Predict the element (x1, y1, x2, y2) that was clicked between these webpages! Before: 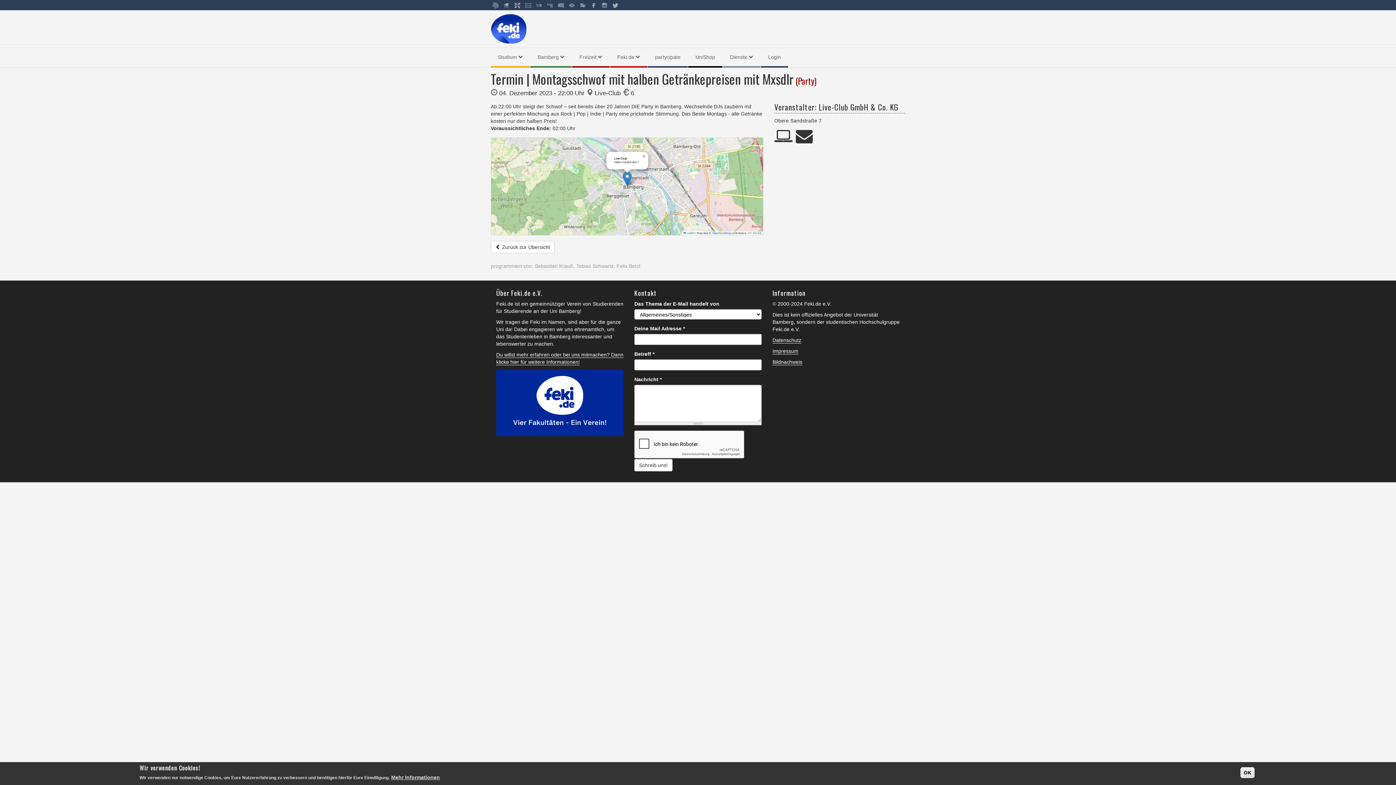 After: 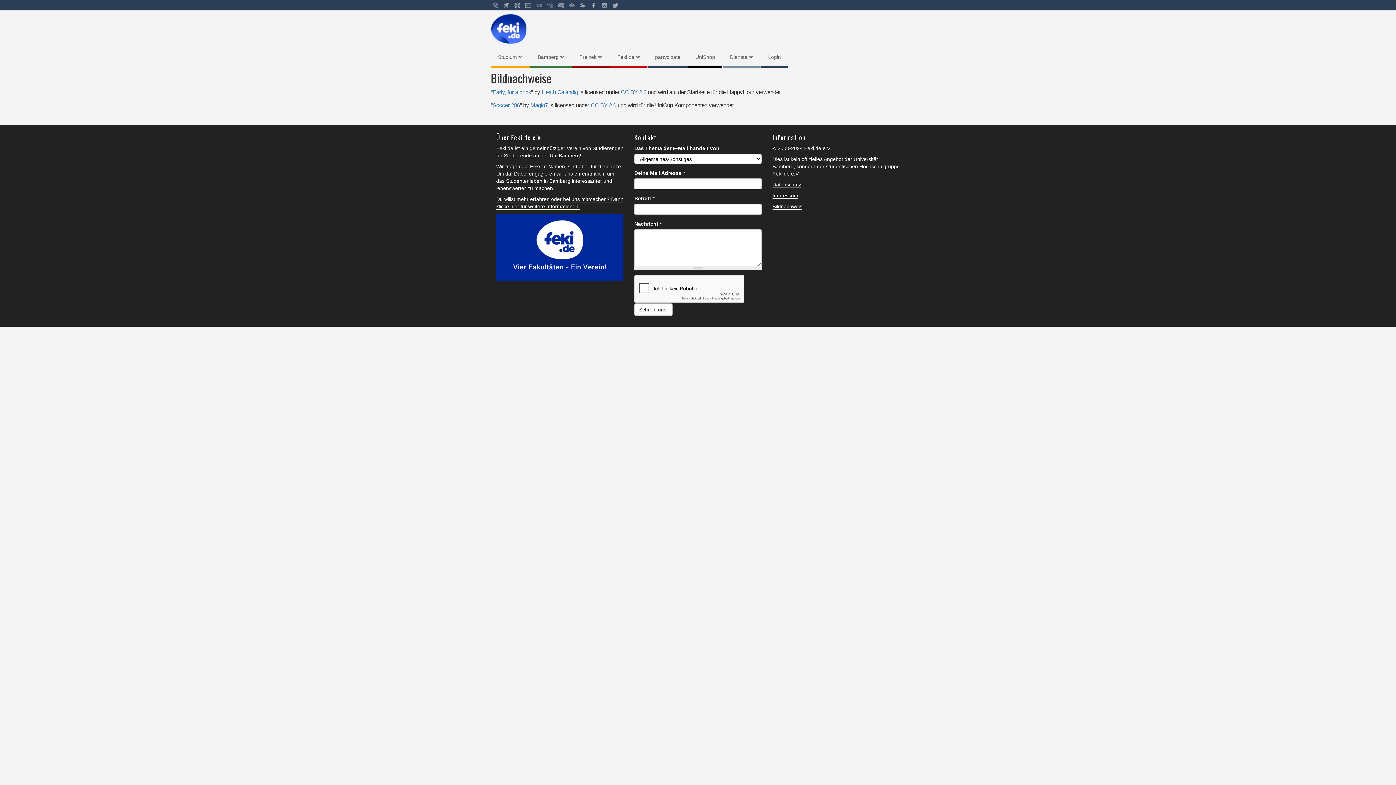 Action: bbox: (772, 359, 802, 365) label: Bildnachweis